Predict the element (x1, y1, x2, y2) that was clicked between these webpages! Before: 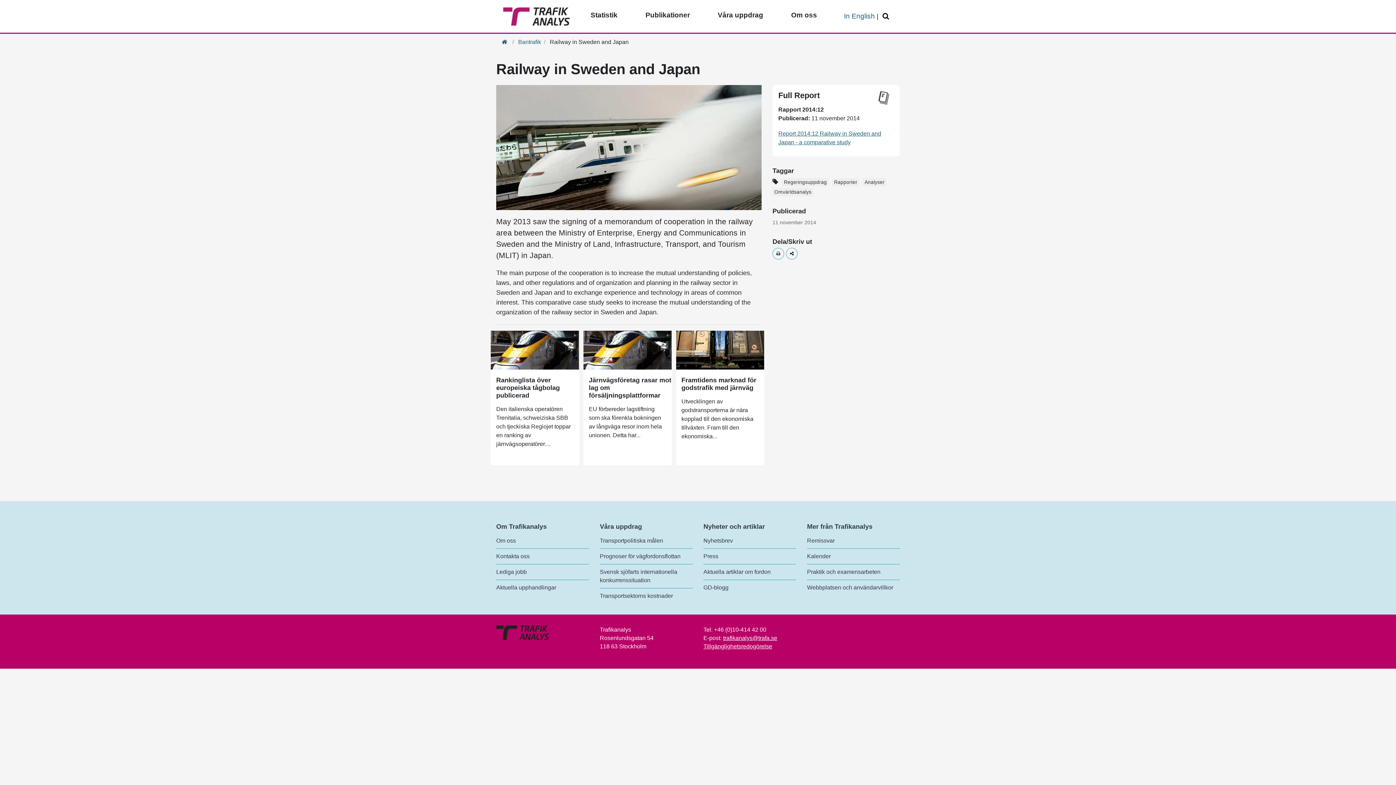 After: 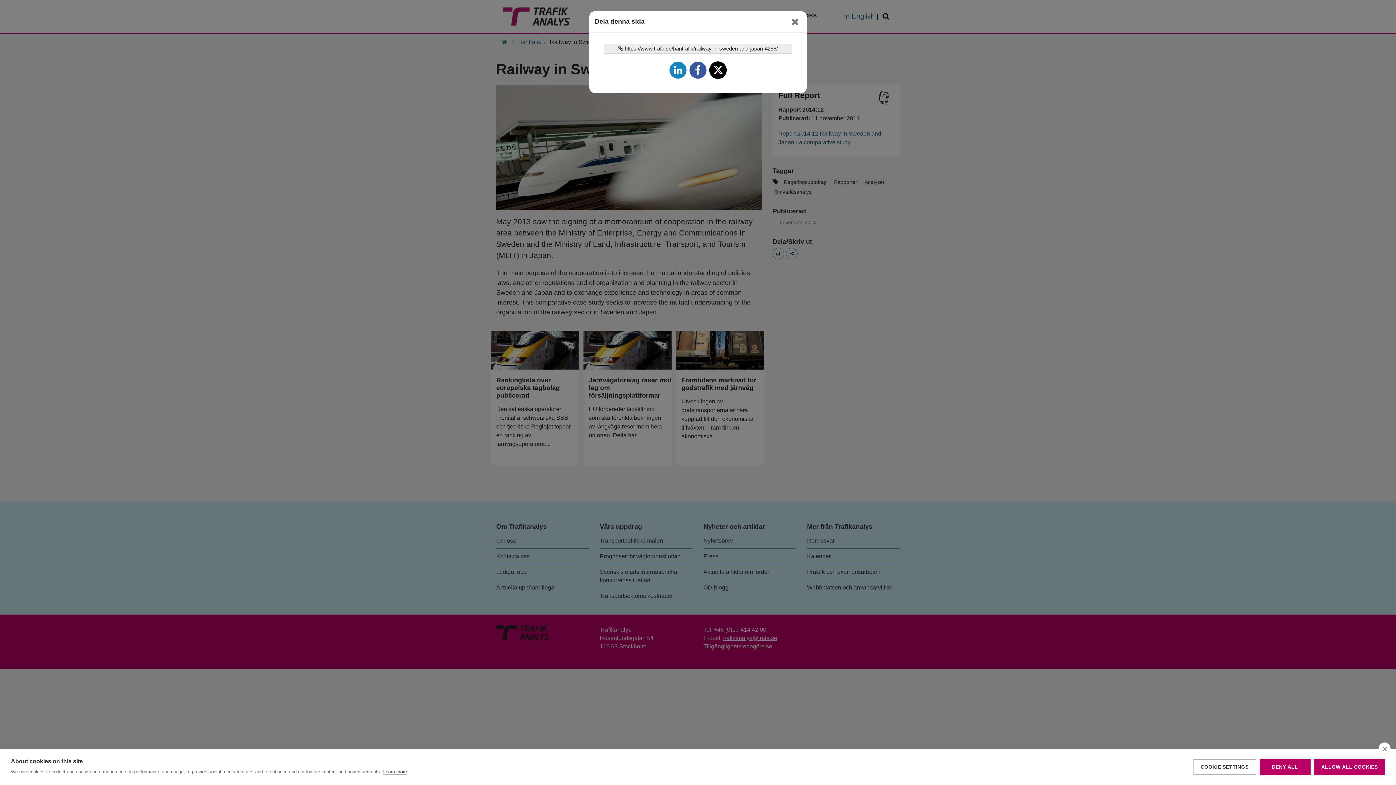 Action: label: Dela bbox: (786, 248, 797, 259)